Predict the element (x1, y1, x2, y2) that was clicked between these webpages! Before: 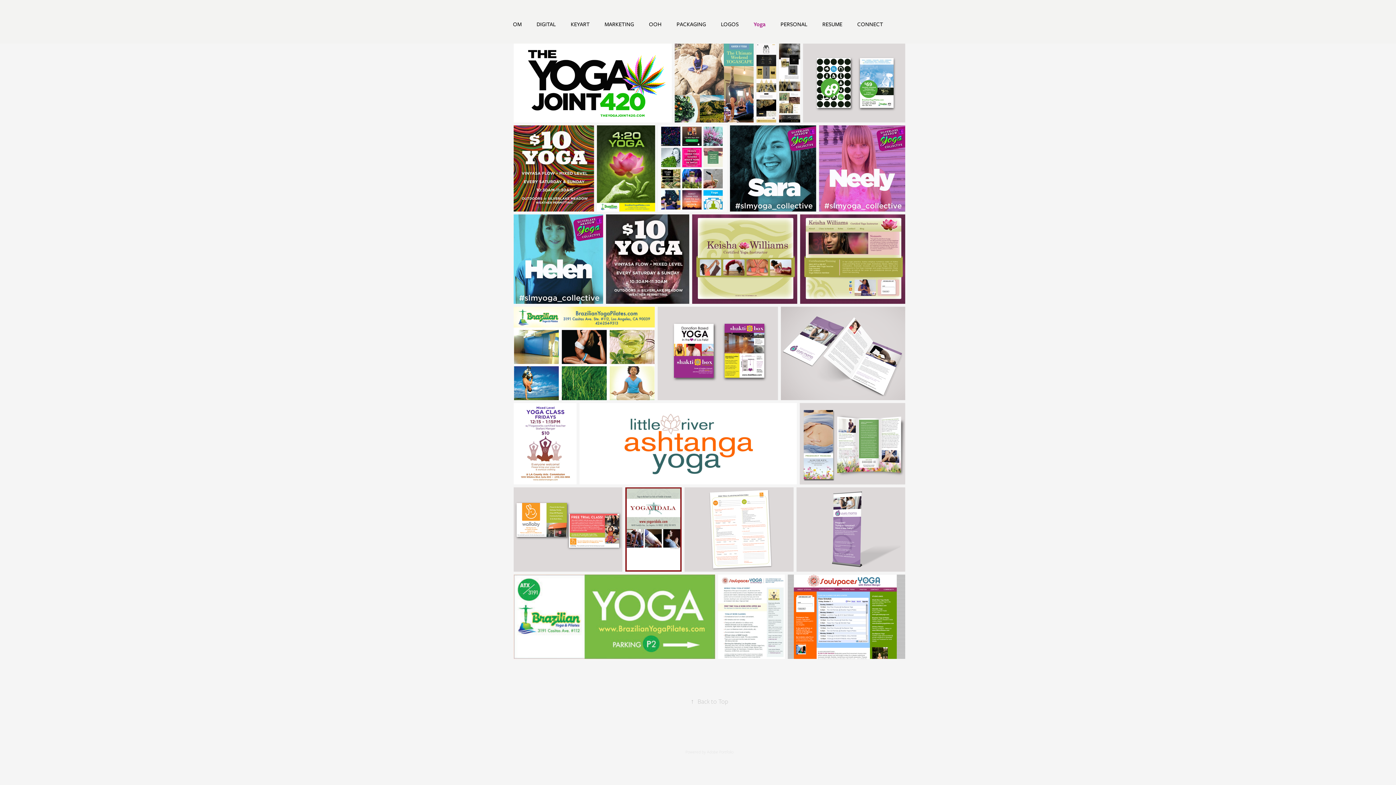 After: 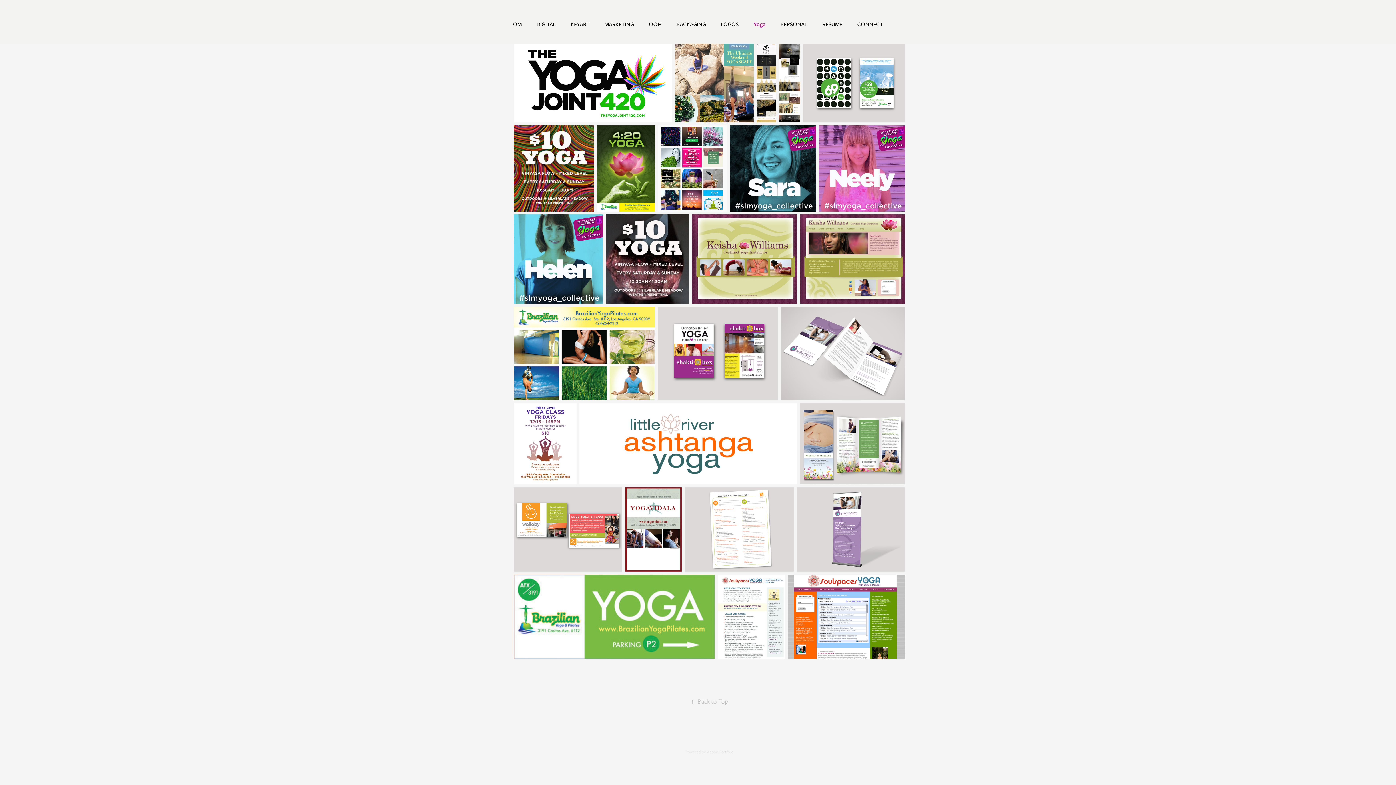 Action: bbox: (690, 697, 728, 705) label: ↑Back to Top